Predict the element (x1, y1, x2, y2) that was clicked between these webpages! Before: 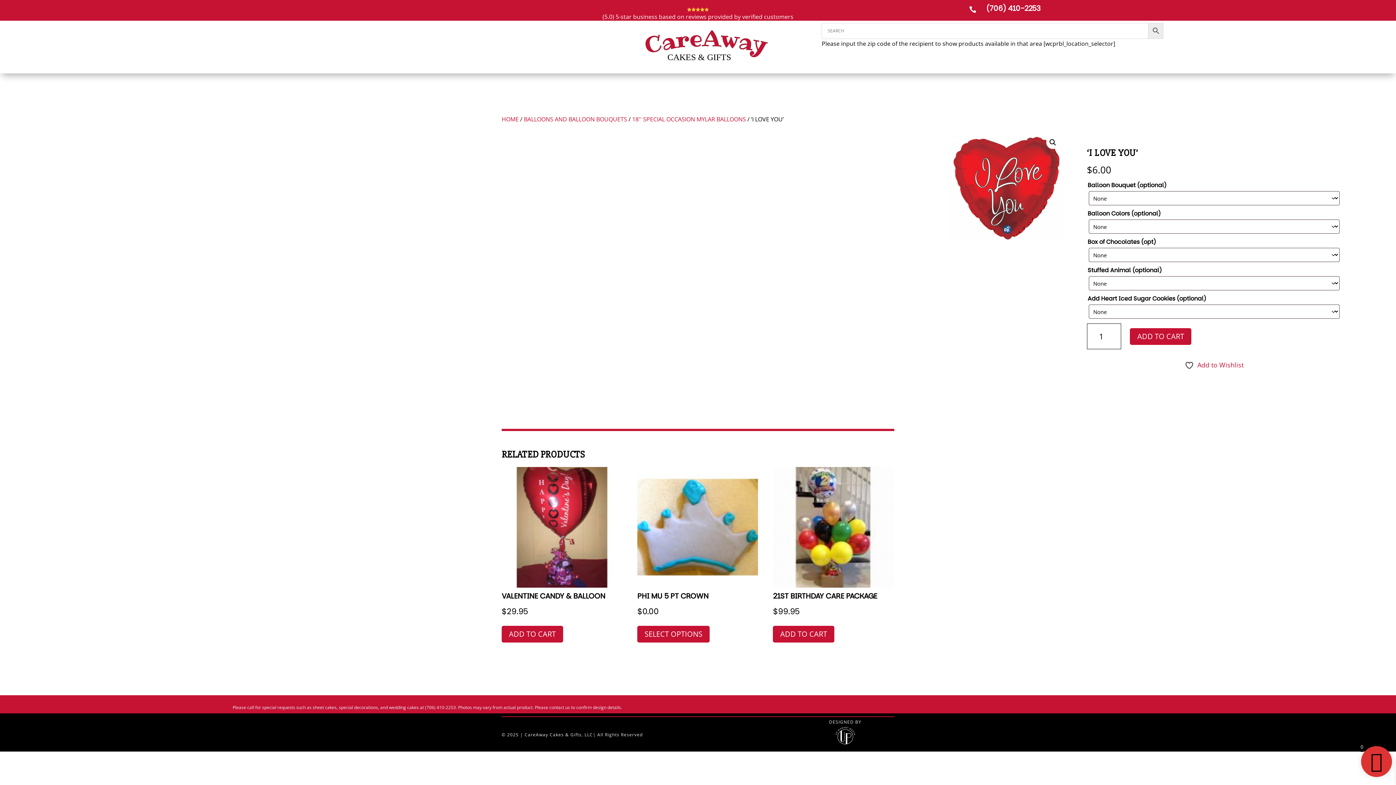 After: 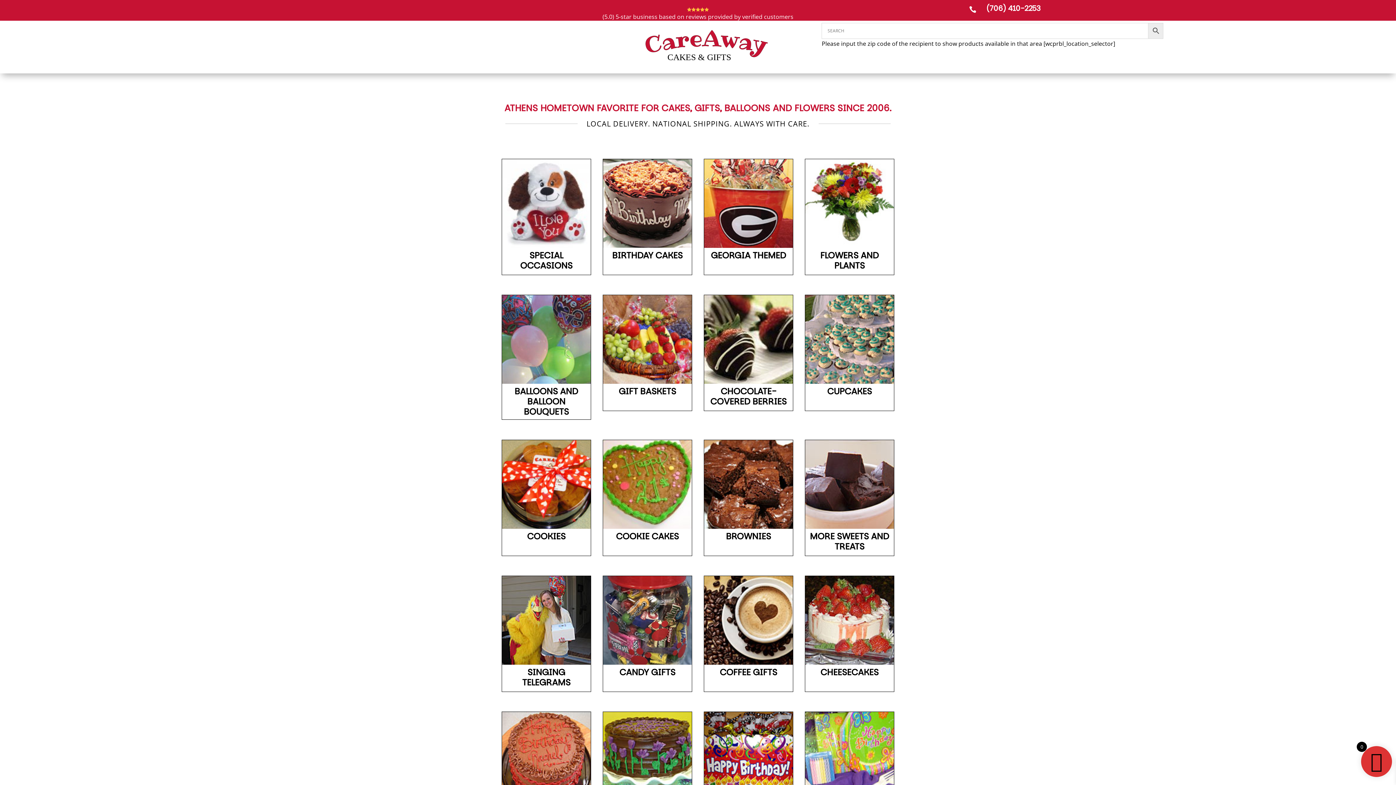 Action: bbox: (643, 22, 770, 69)